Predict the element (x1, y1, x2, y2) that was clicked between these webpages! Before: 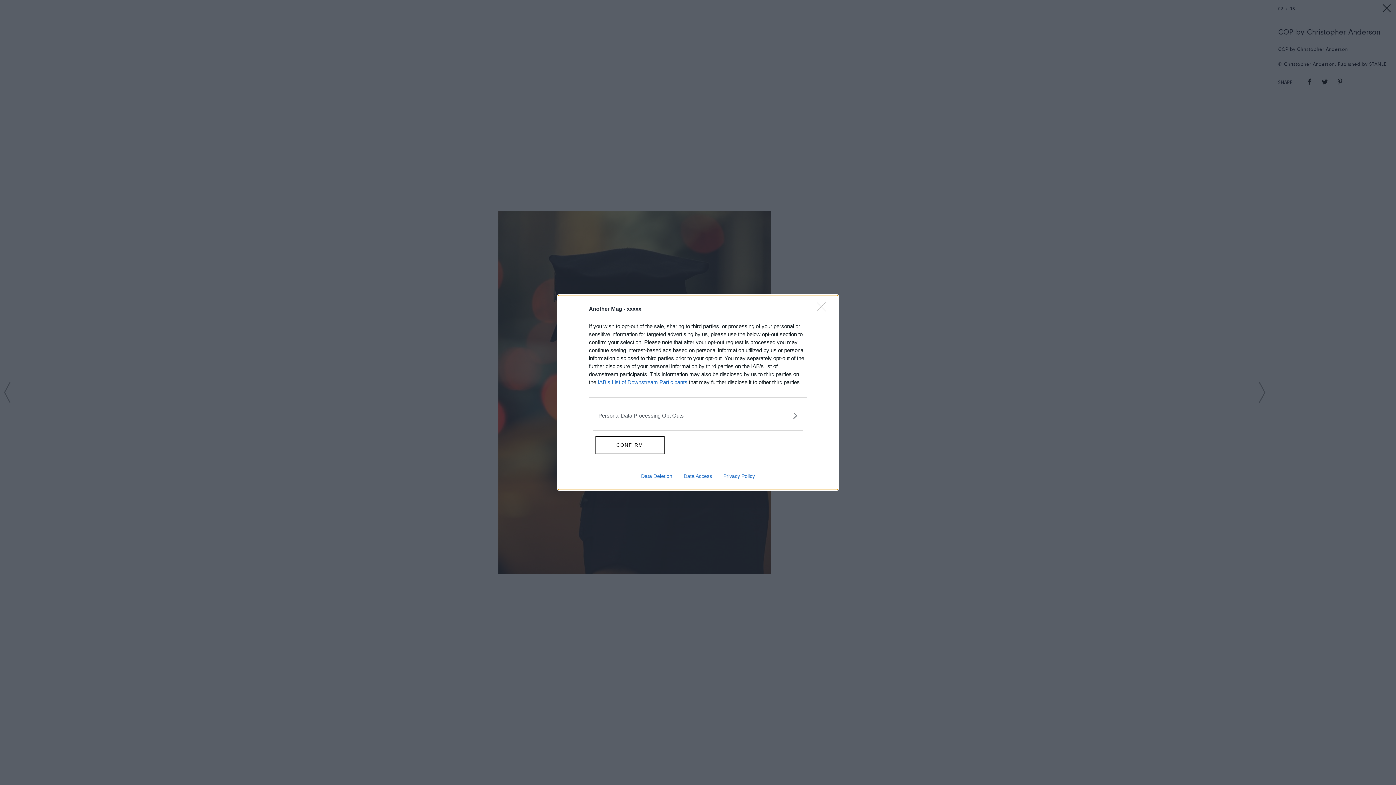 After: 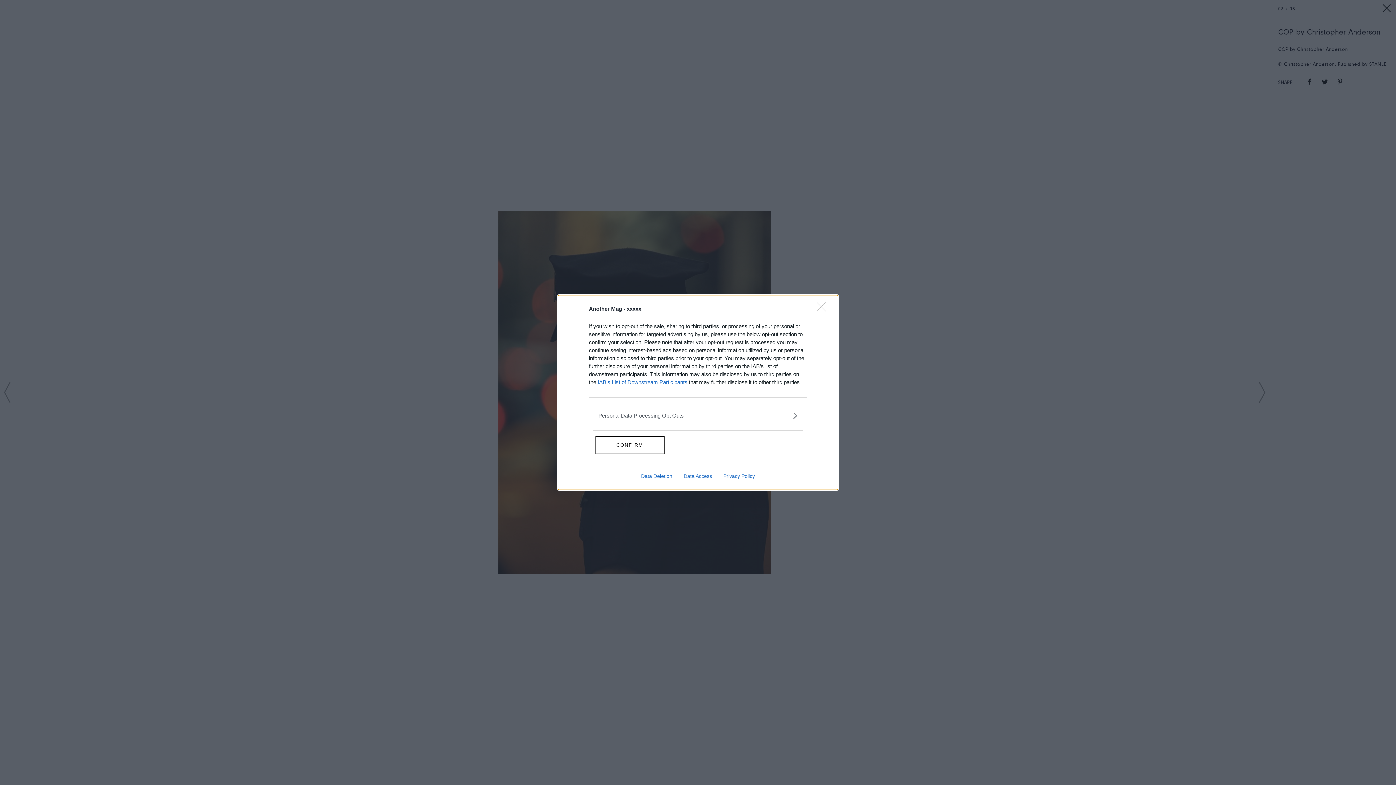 Action: bbox: (717, 473, 760, 479) label: Privacy Policy